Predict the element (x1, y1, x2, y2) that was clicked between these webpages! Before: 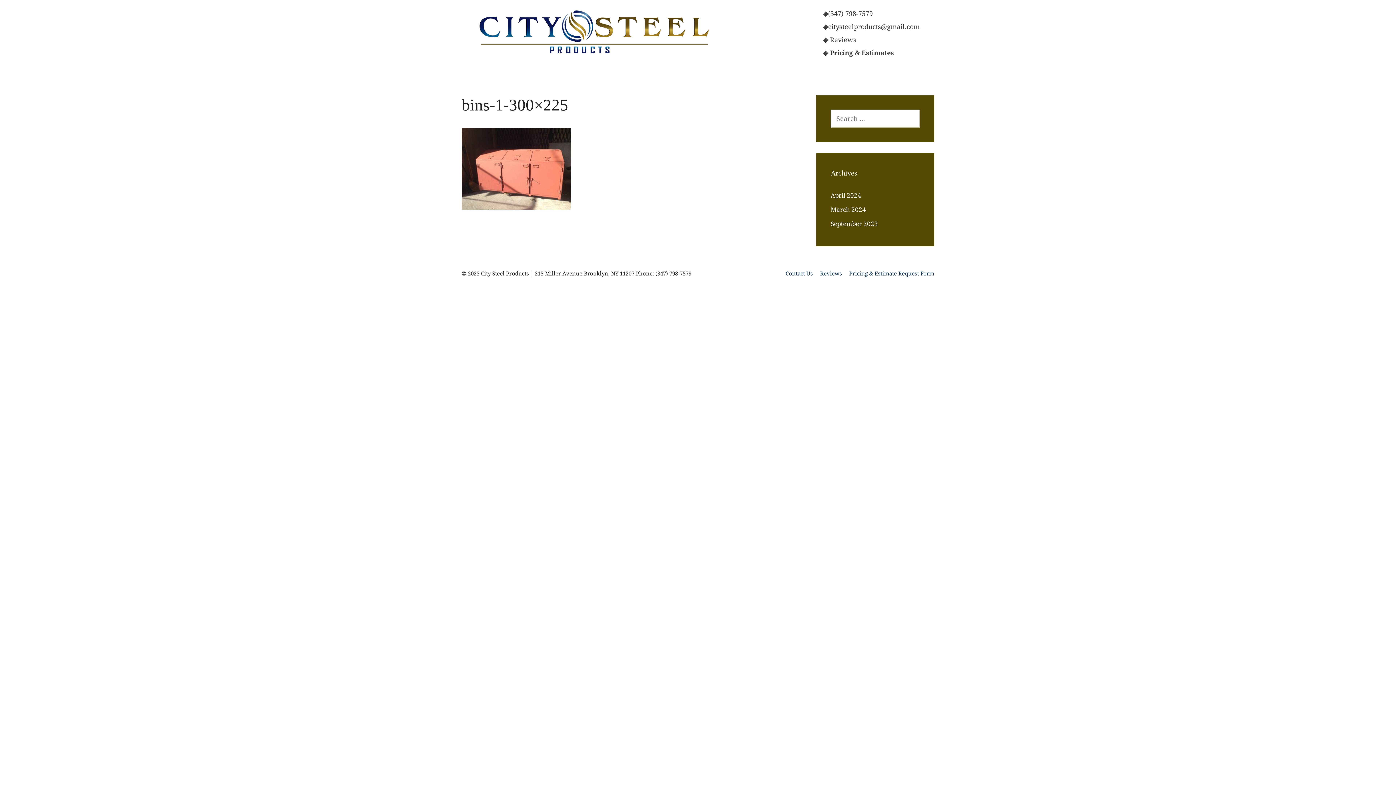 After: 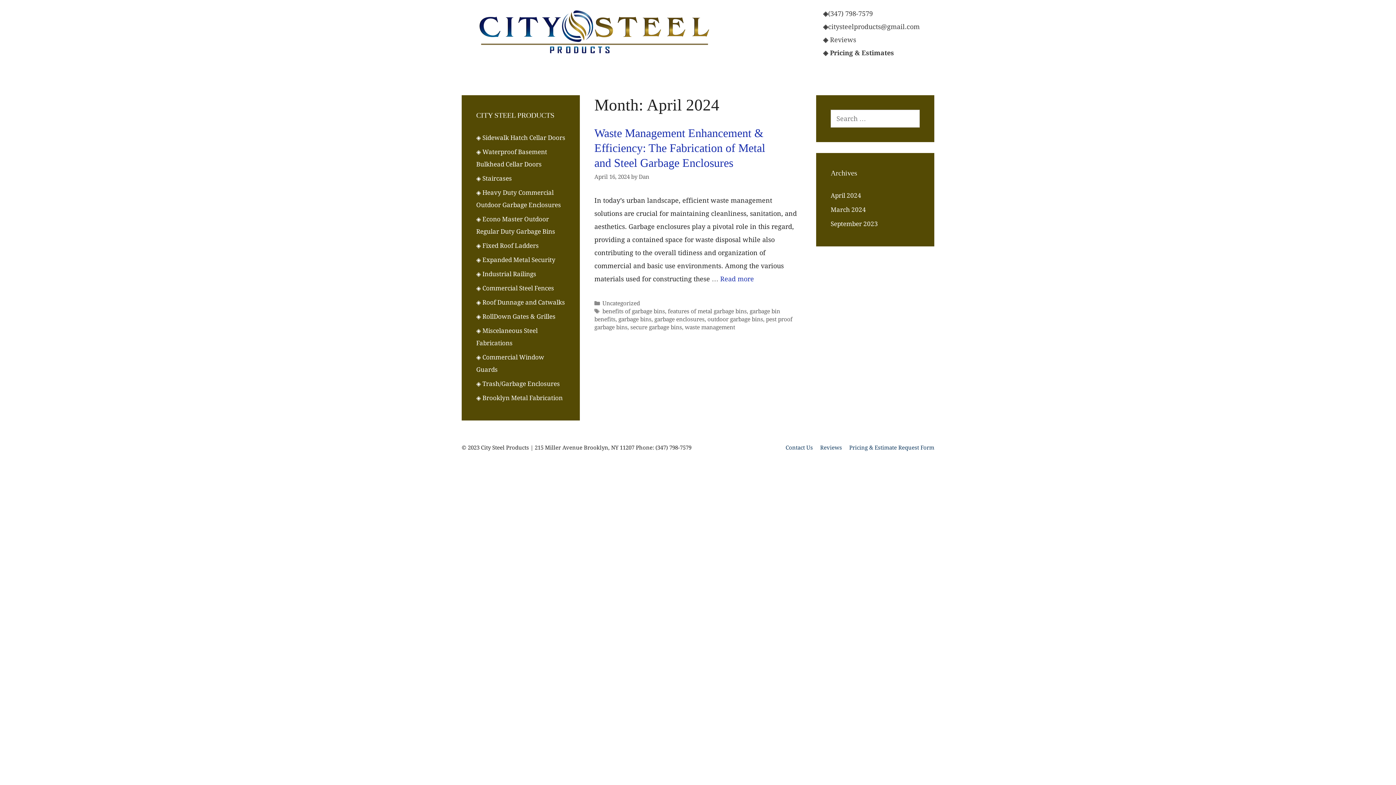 Action: label: April 2024 bbox: (830, 191, 861, 199)